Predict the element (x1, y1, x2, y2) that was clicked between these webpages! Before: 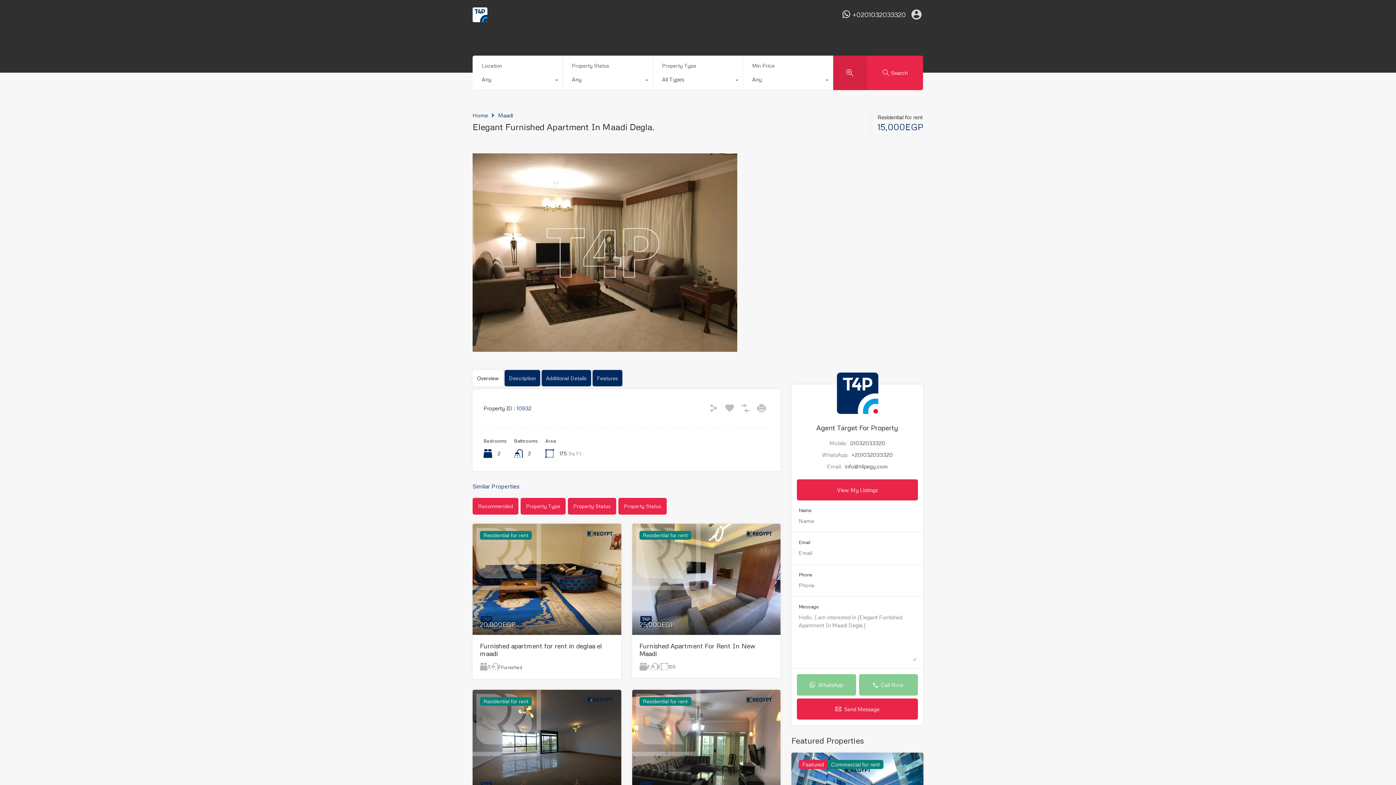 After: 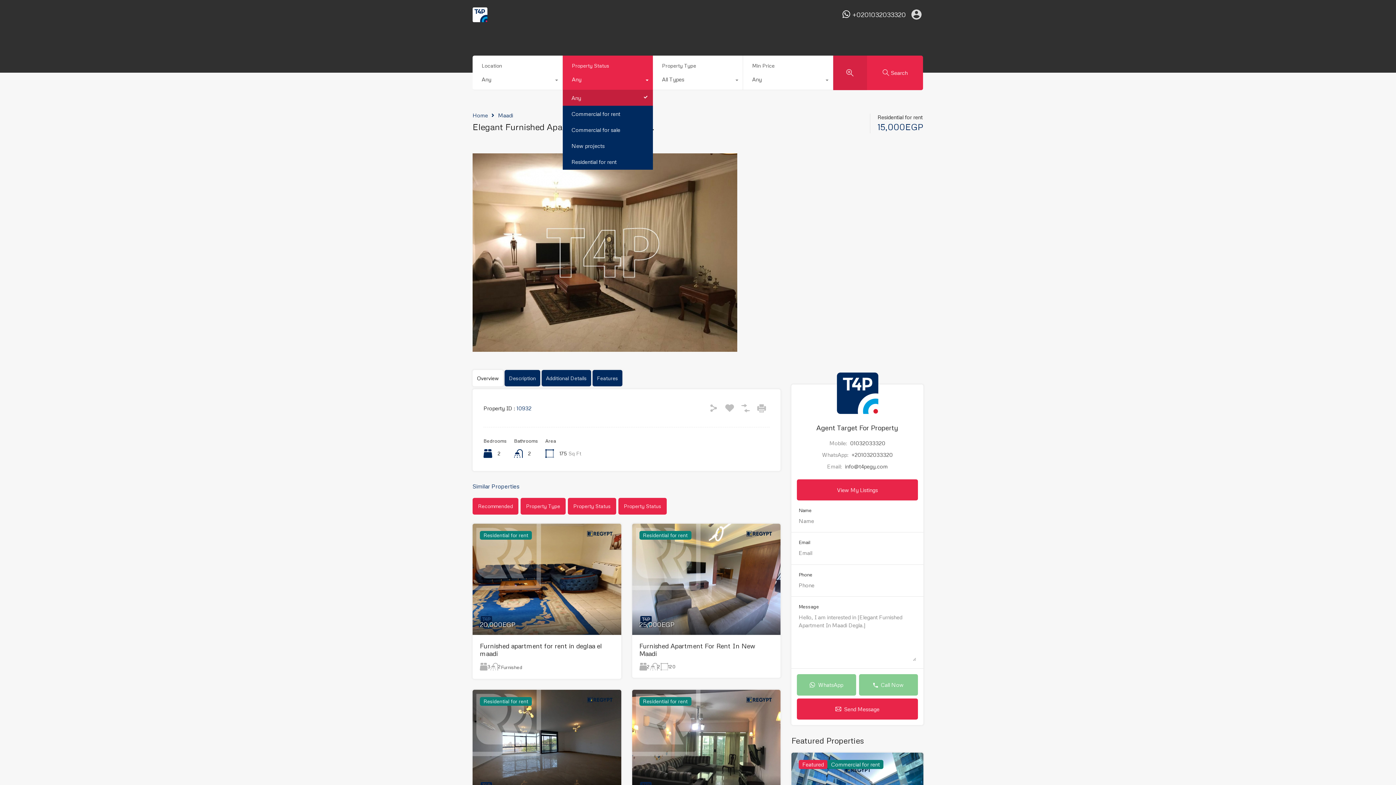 Action: bbox: (562, 72, 652, 89) label: Any